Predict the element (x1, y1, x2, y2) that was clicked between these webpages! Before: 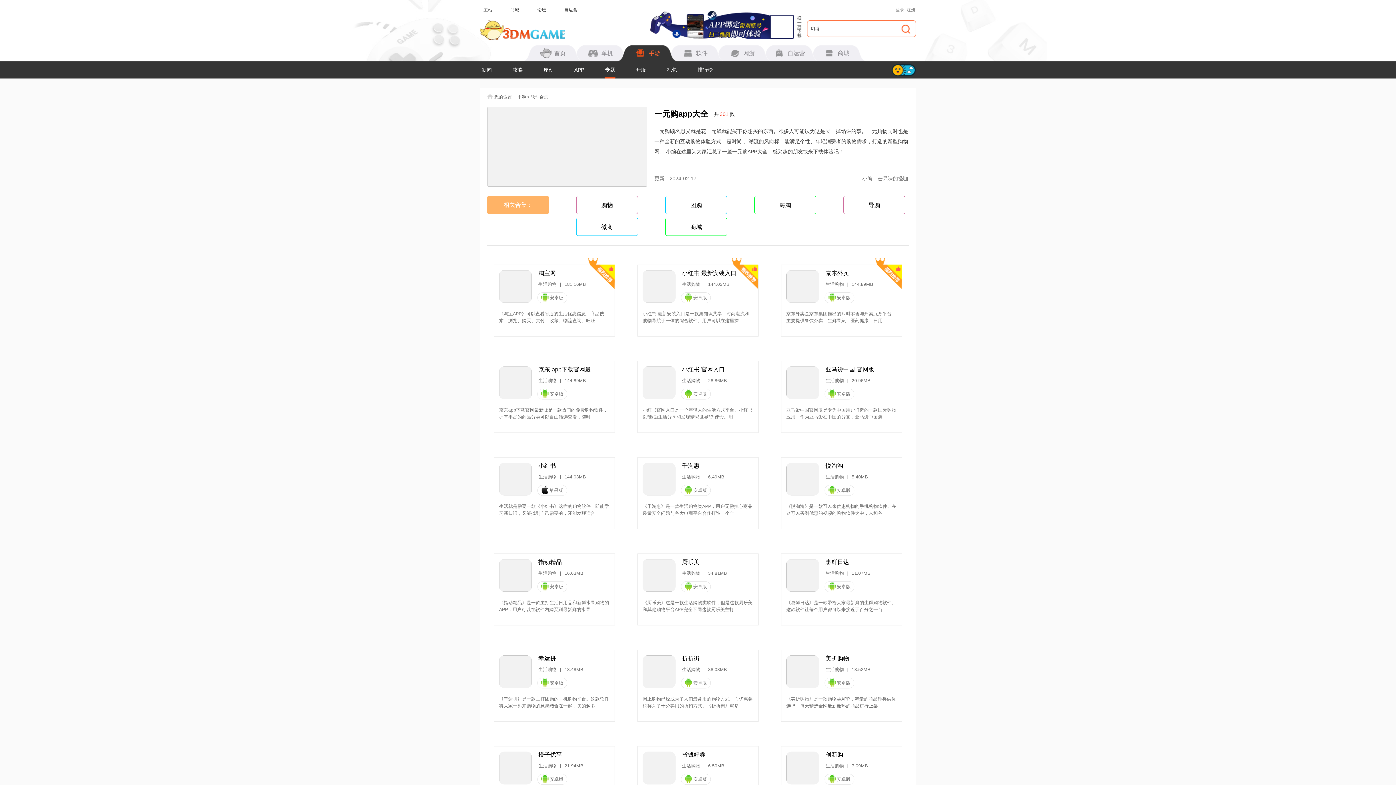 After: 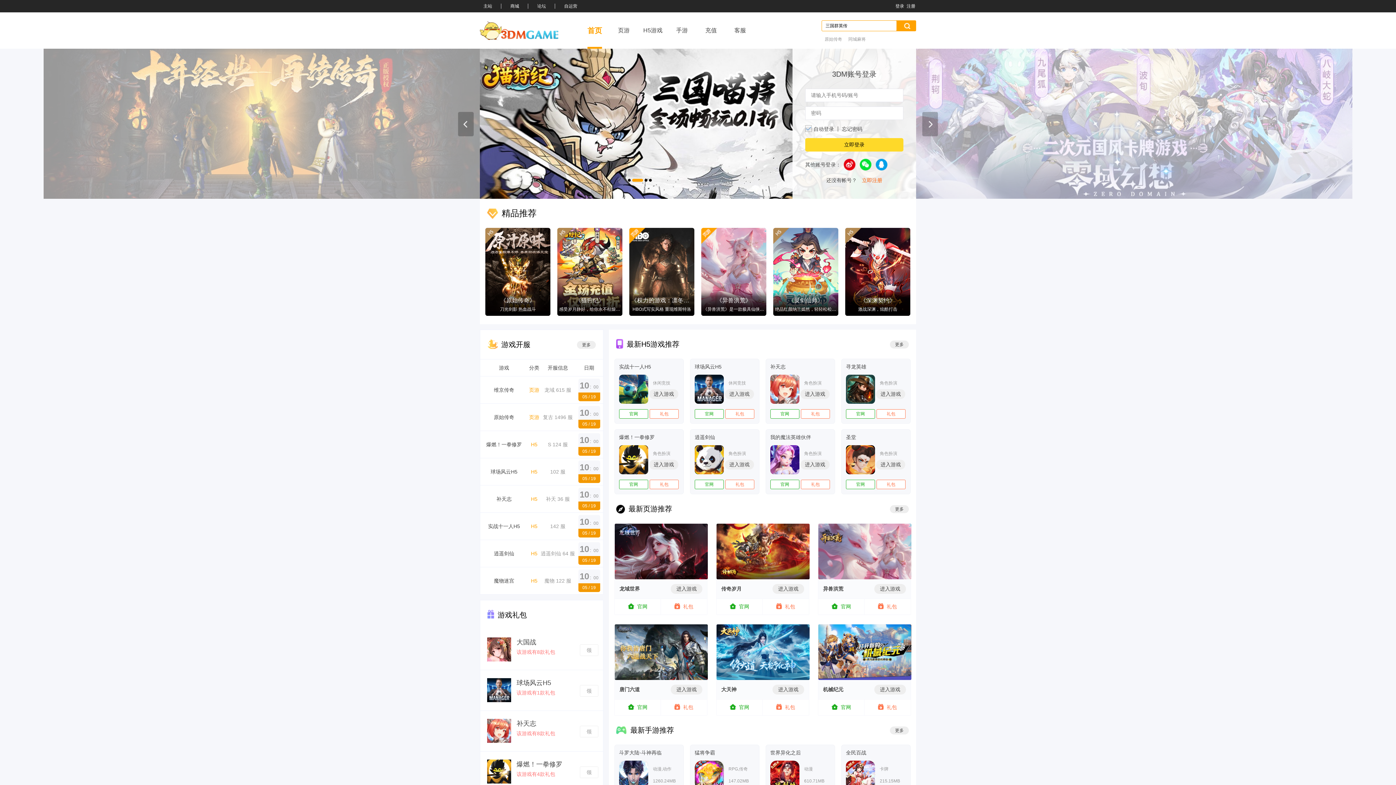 Action: bbox: (758, 45, 820, 61) label: 自运营